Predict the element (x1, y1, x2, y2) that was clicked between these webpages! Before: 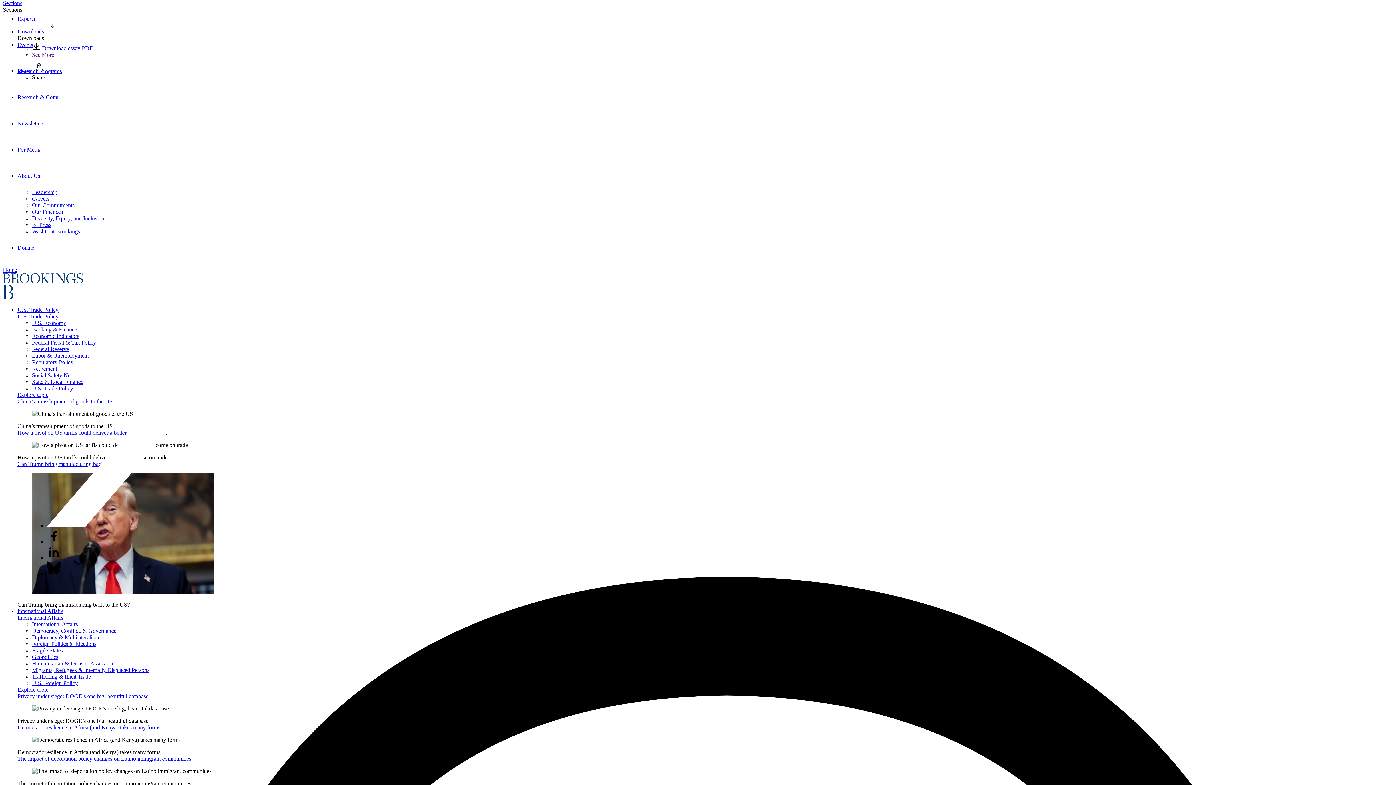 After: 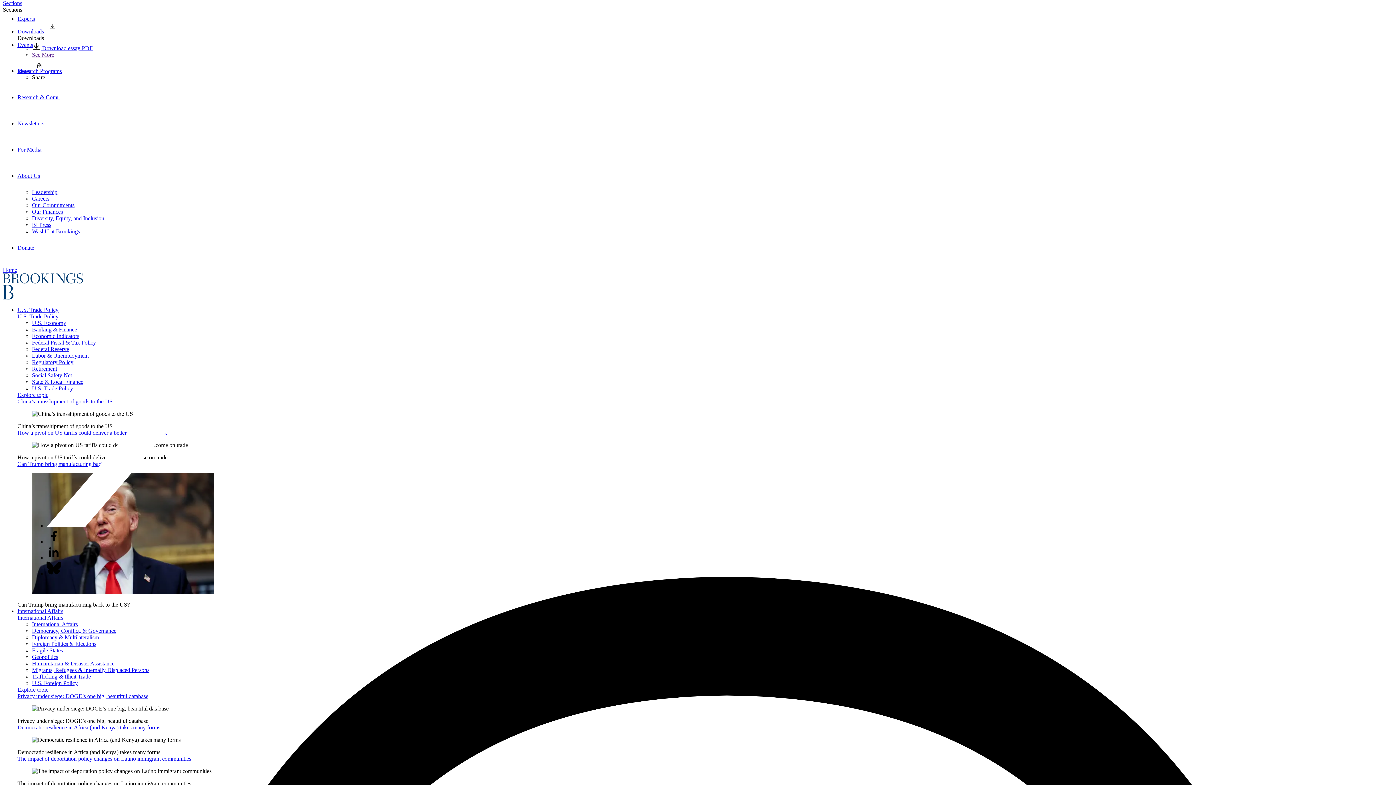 Action: bbox: (46, 538, 61, 544)